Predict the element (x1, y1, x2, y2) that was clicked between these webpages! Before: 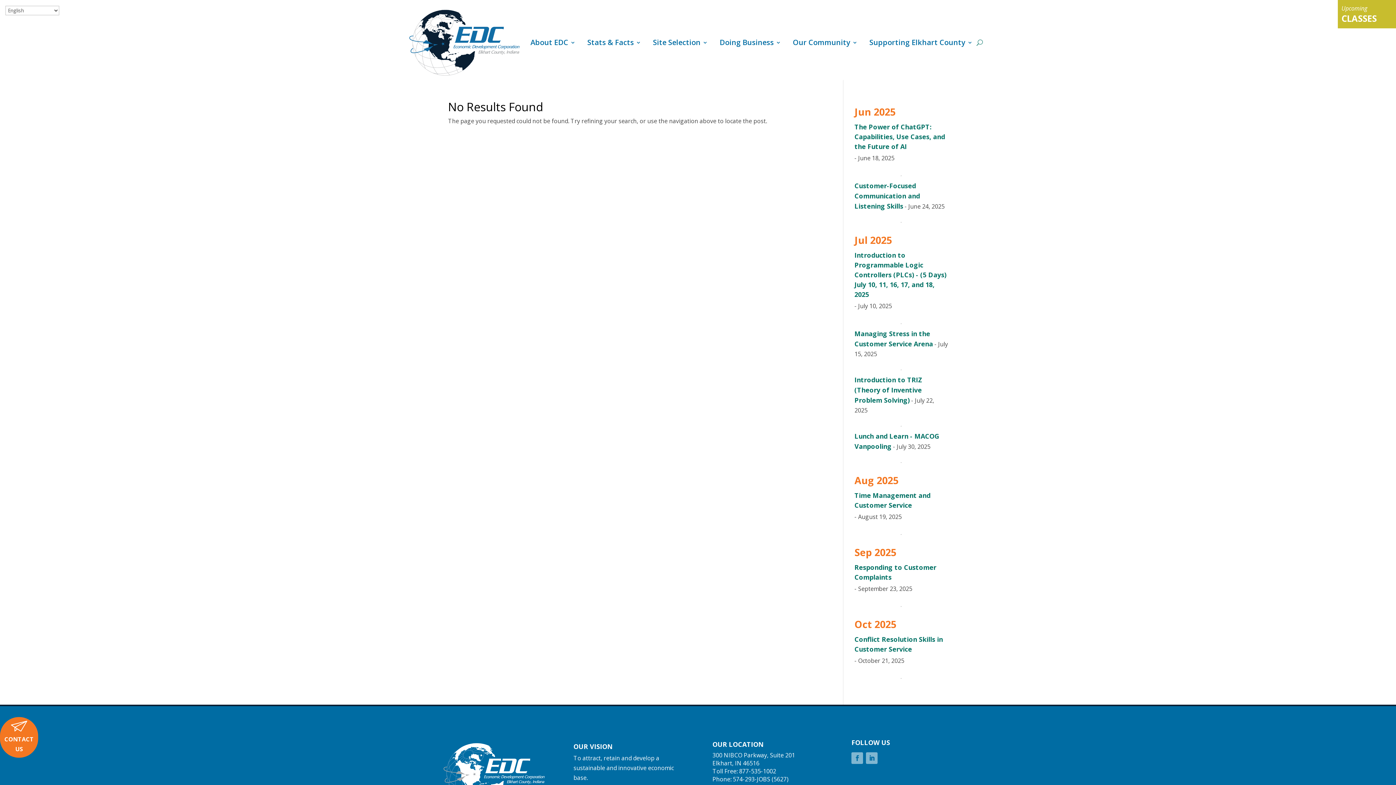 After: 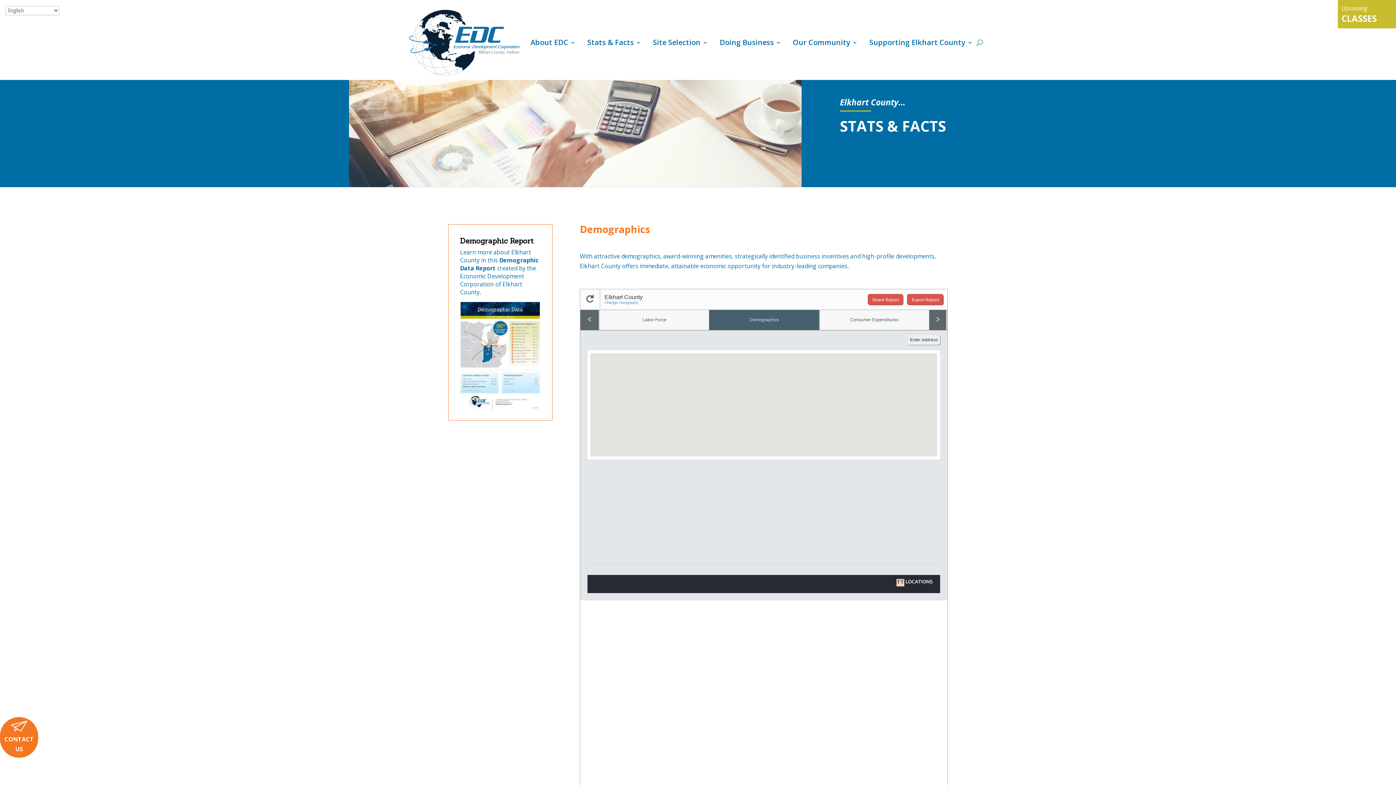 Action: bbox: (587, 9, 641, 75) label: Stats & Facts